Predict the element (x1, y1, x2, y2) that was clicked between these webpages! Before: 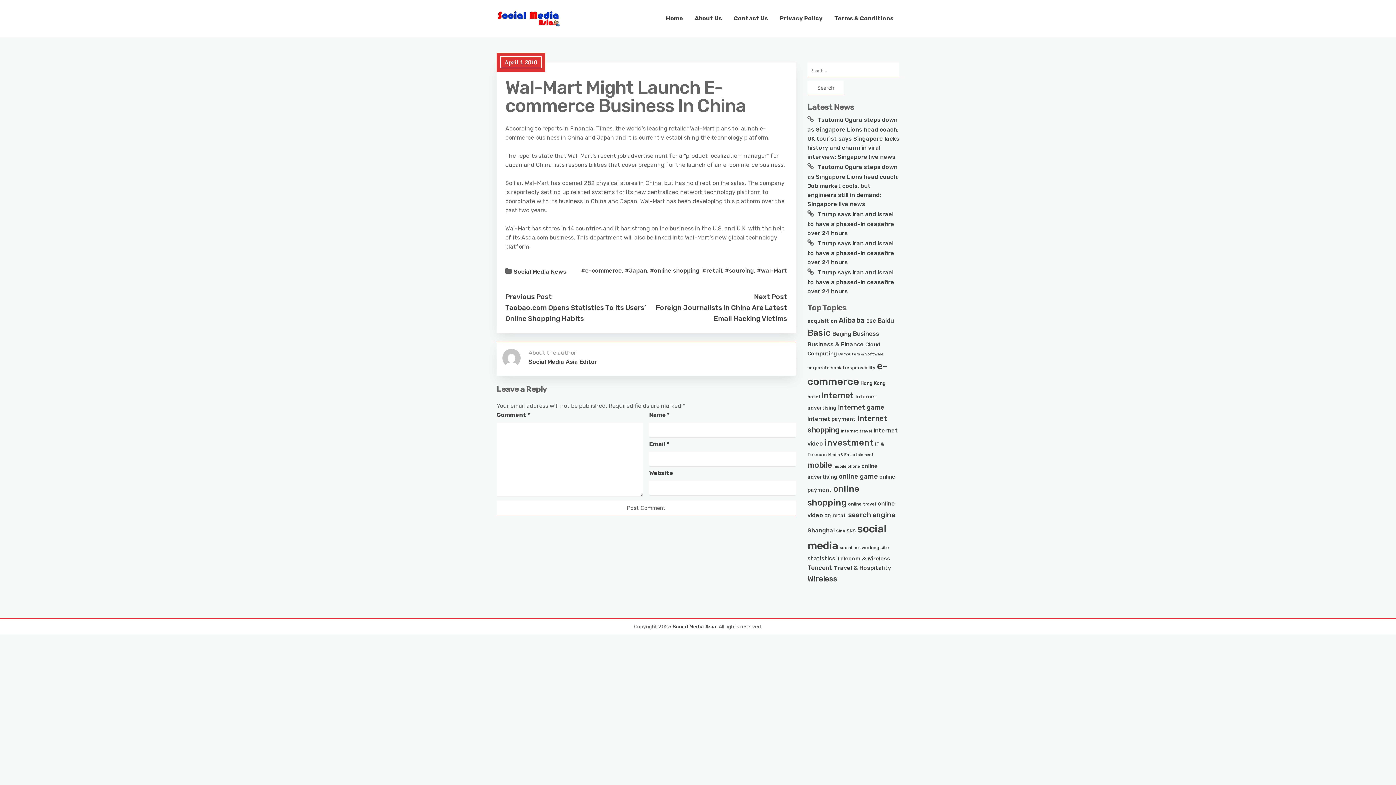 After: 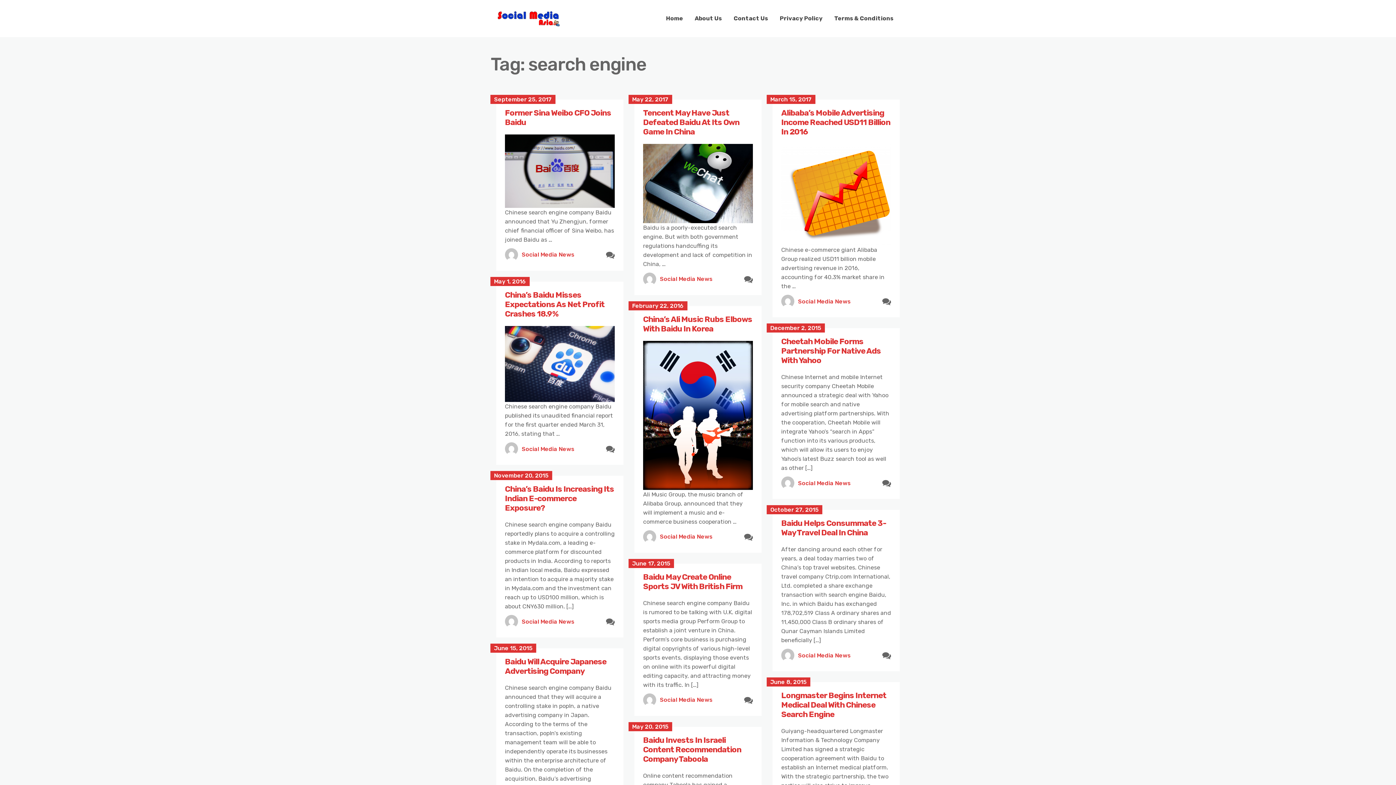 Action: label: search engine (119 items) bbox: (848, 510, 895, 519)